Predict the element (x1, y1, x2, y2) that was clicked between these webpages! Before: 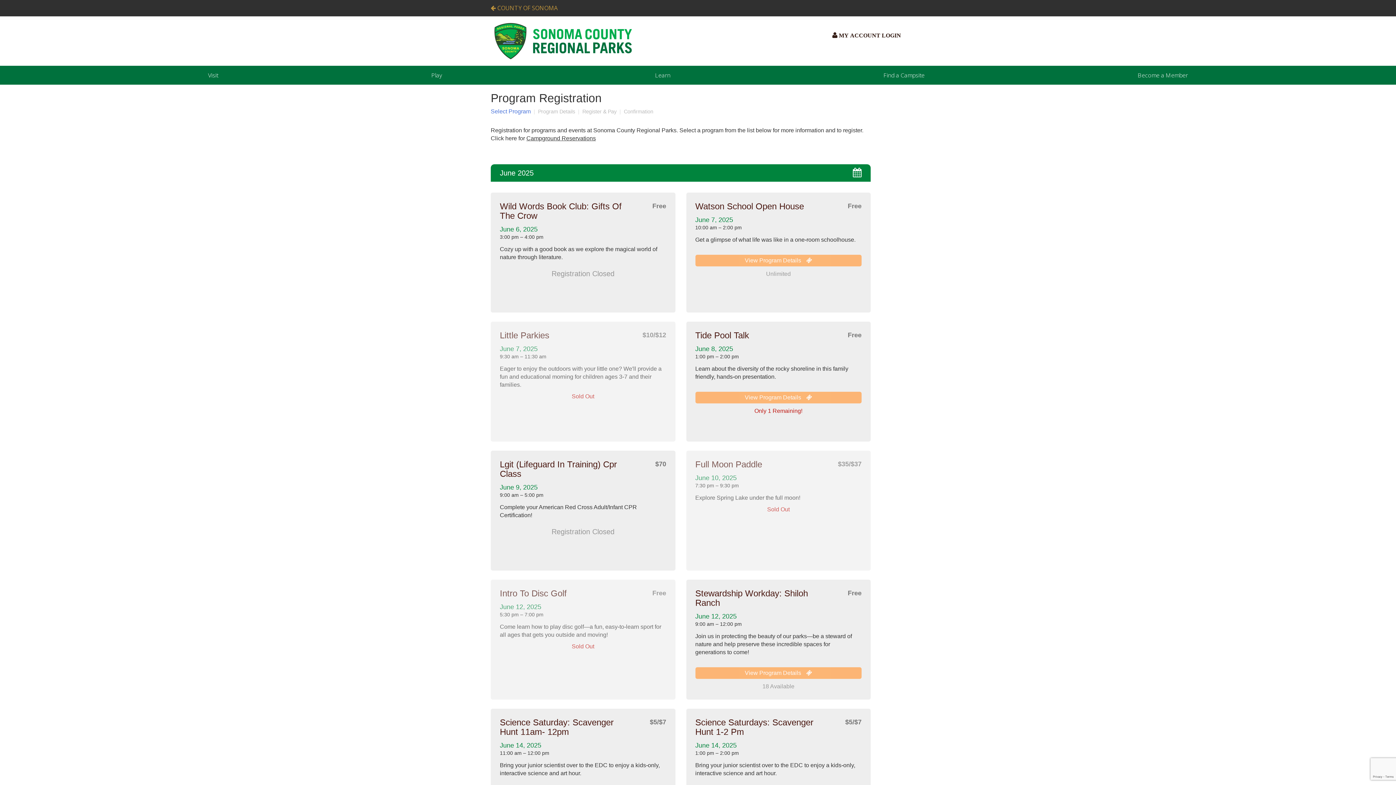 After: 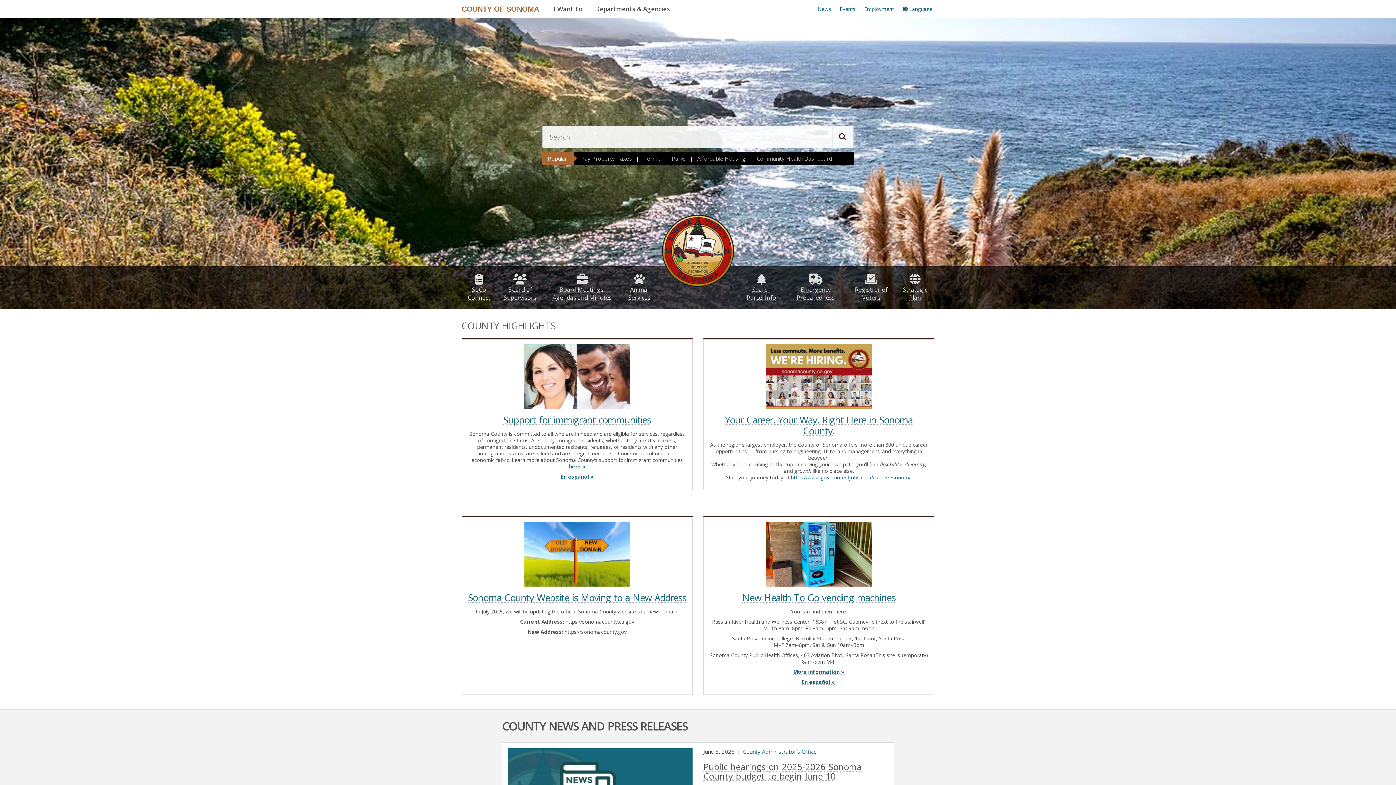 Action: bbox: (490, 4, 557, 12) label:  COUNTY OF SONOMA